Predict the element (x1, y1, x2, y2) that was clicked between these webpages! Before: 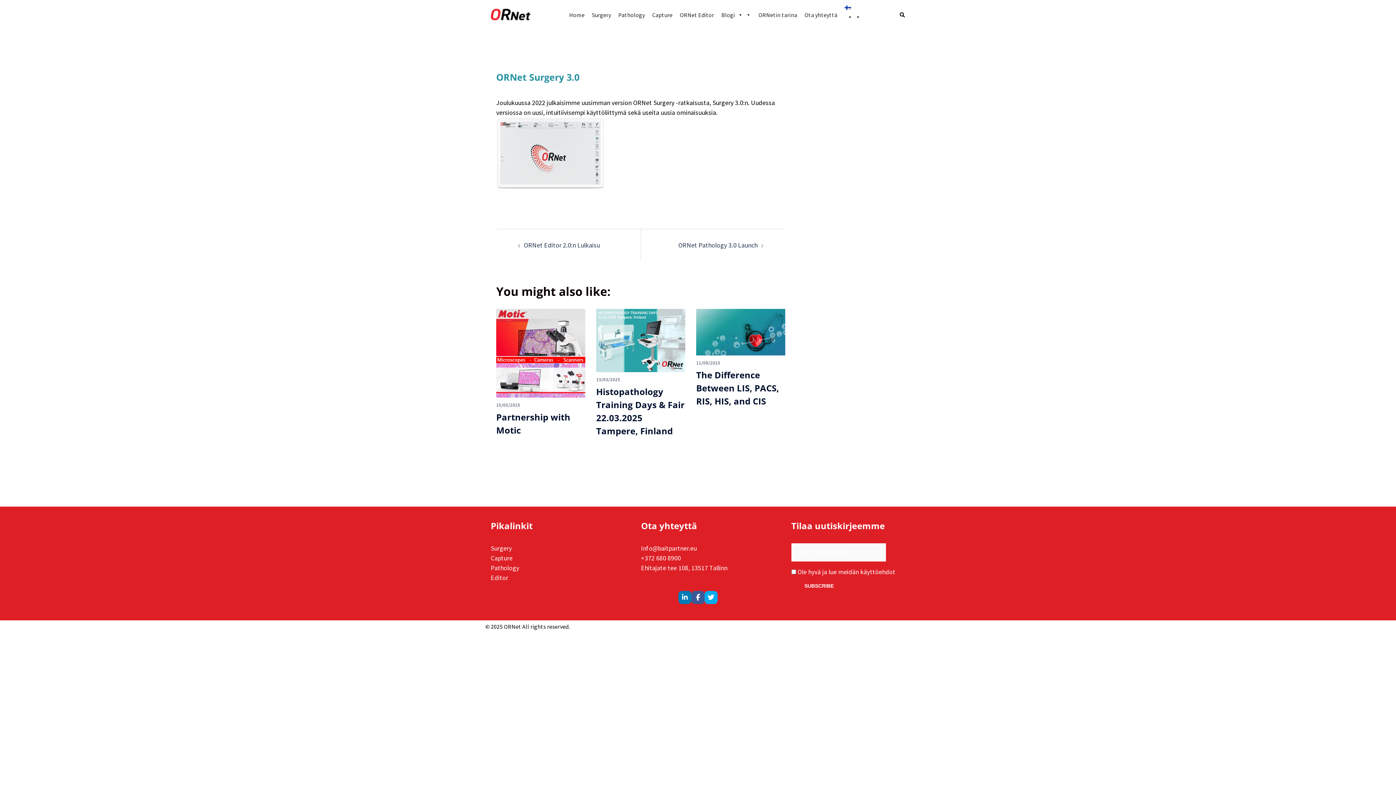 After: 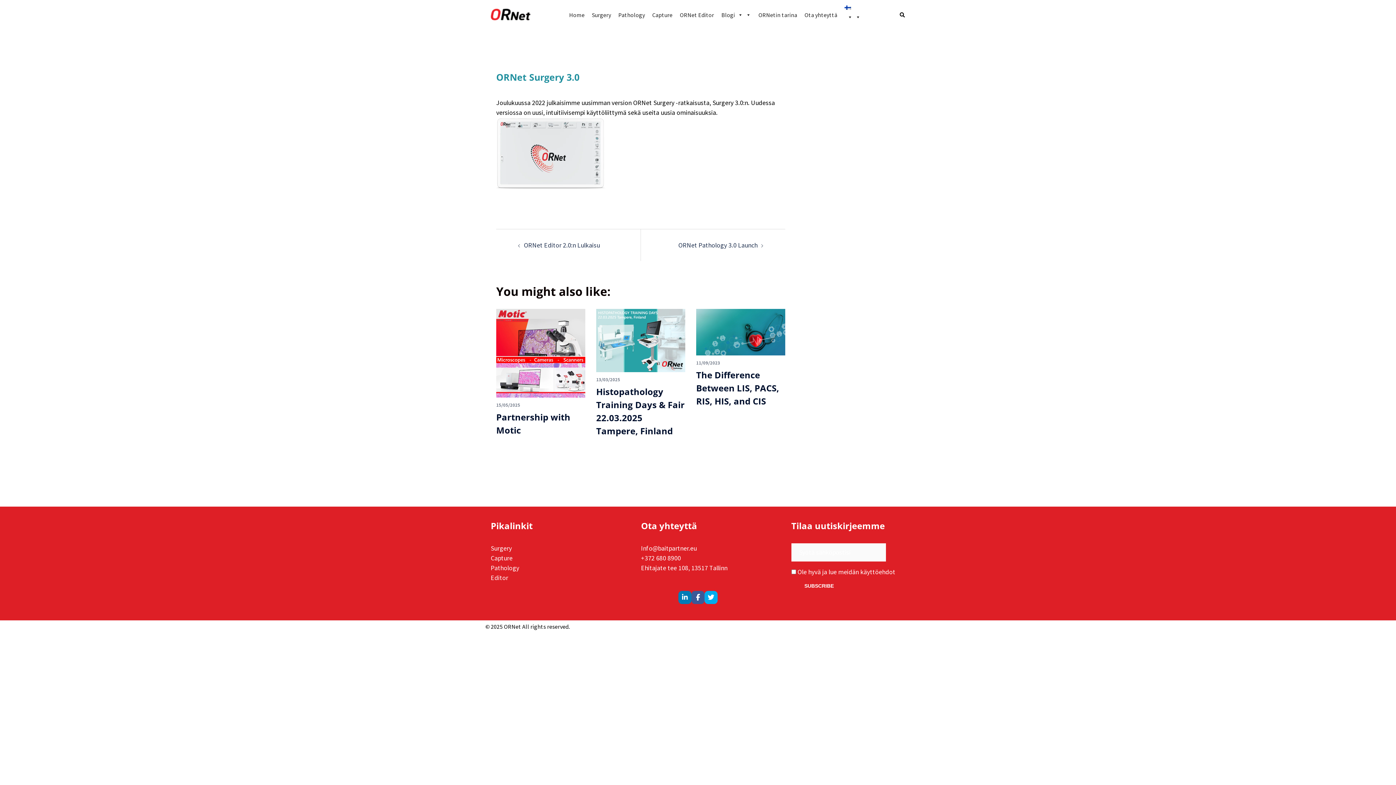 Action: label: Search bbox: (899, 11, 905, 18)